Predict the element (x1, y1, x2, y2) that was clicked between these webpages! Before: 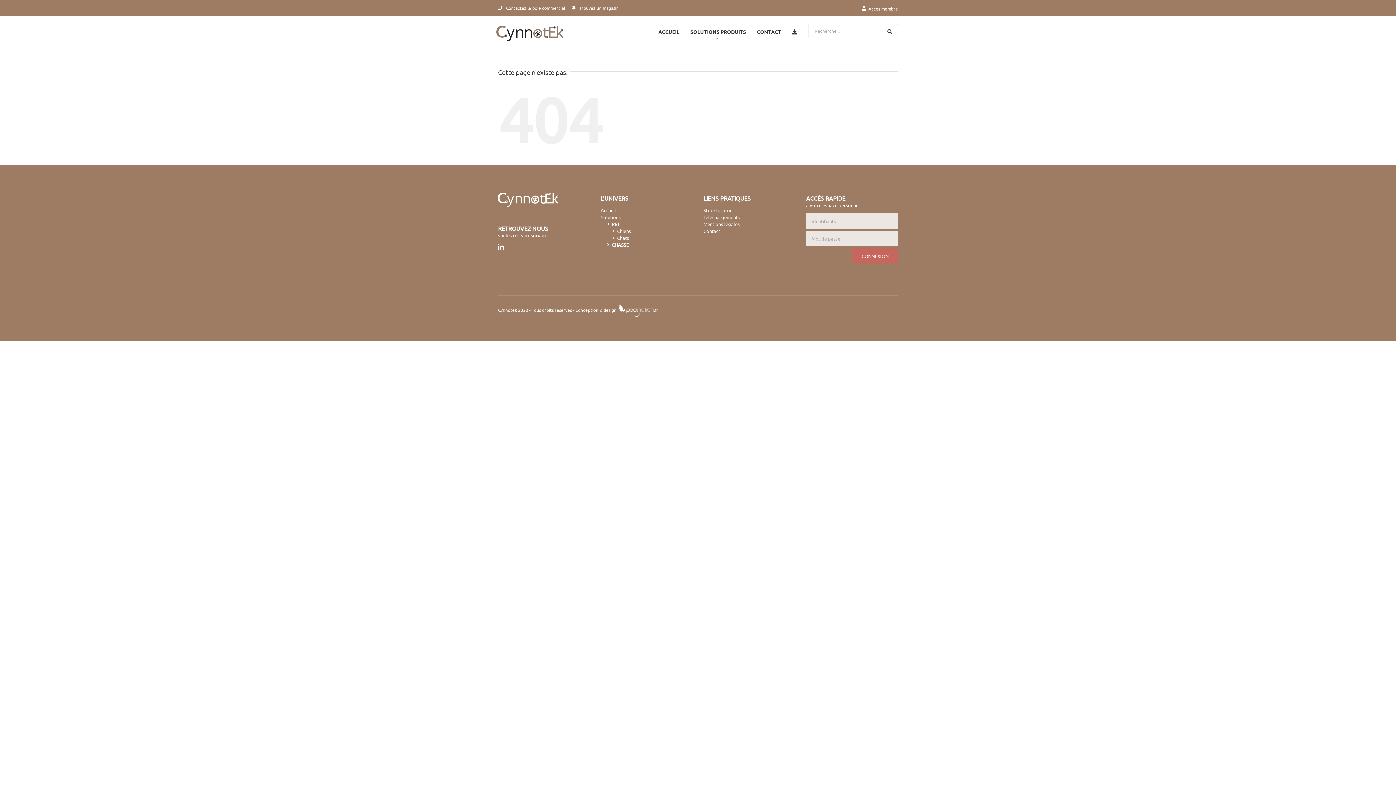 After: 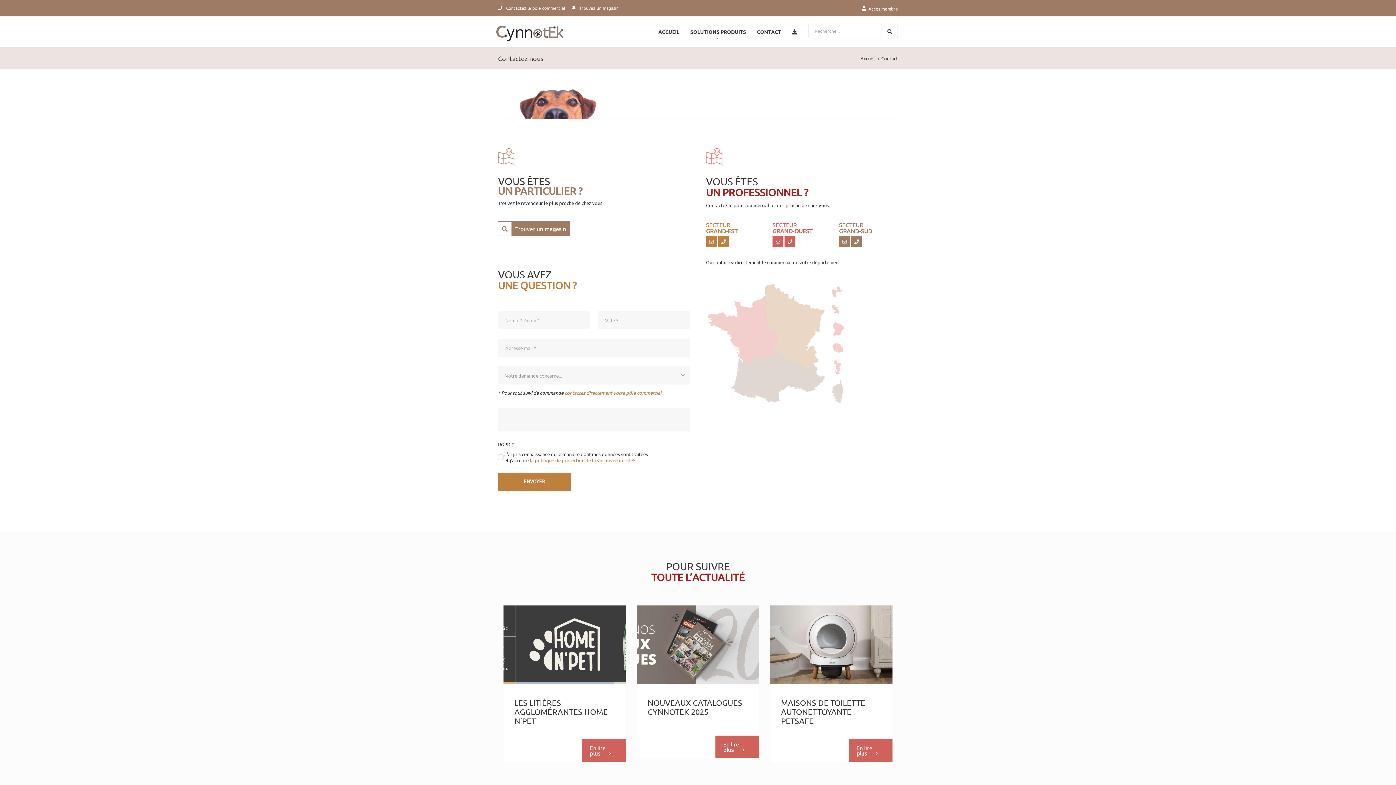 Action: label: CONTACT bbox: (757, 16, 781, 46)